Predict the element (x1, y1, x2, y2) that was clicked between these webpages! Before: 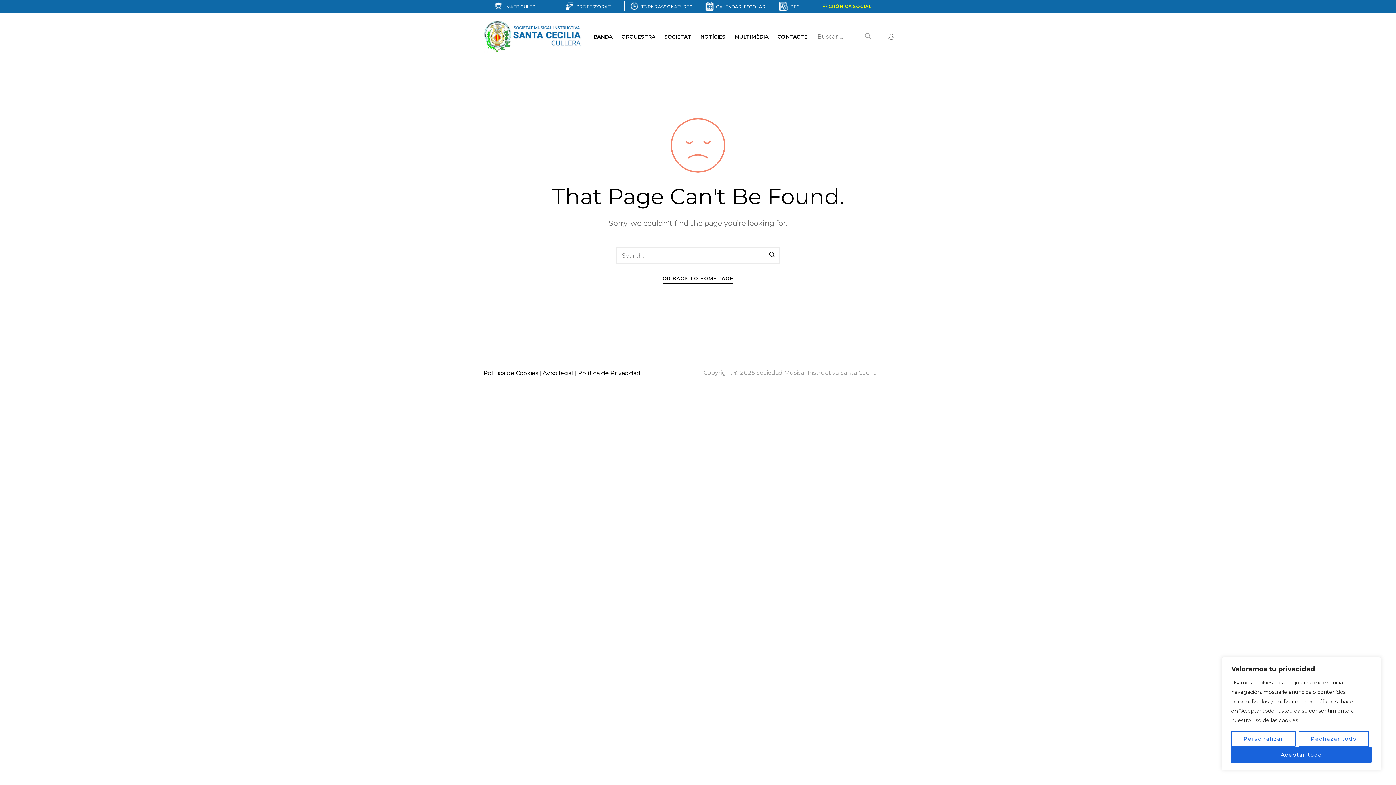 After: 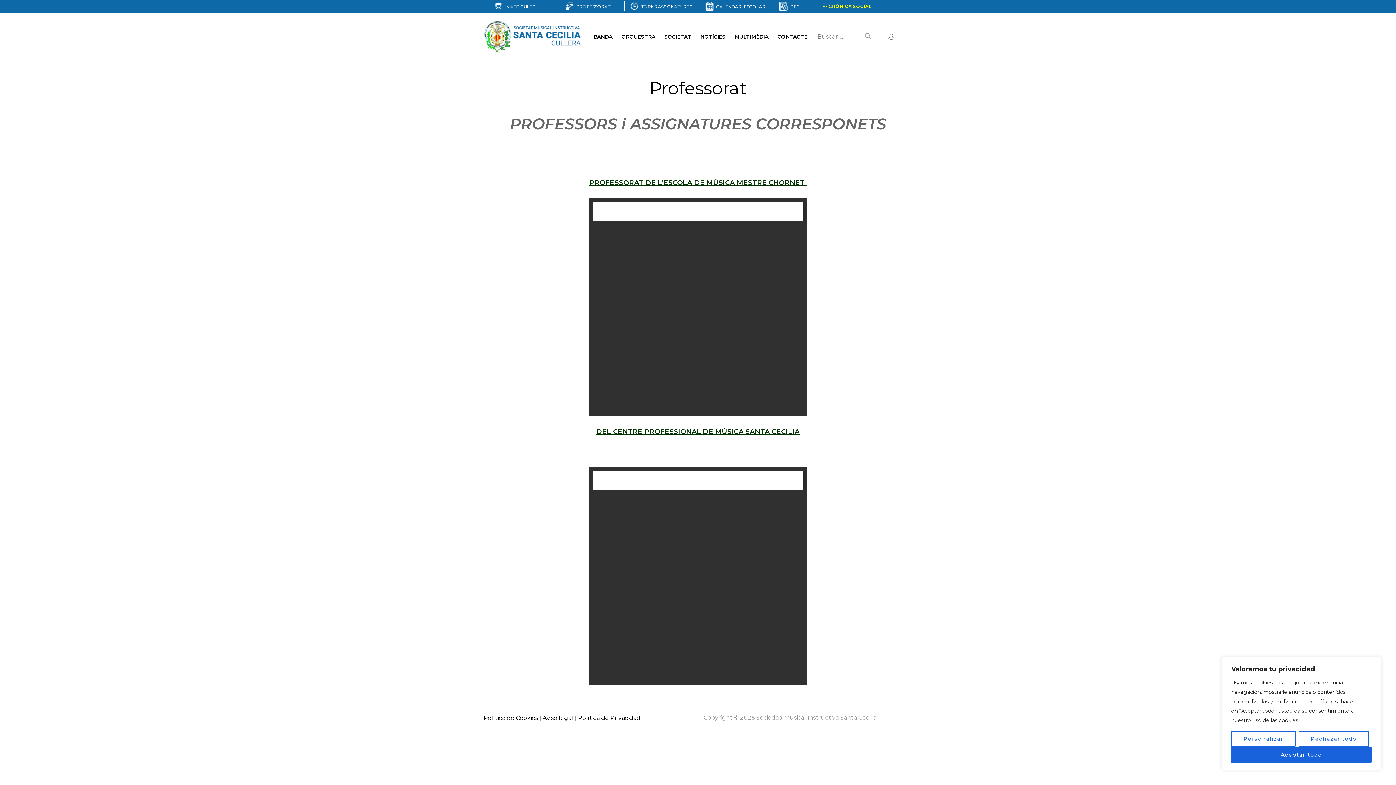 Action: label:   PROFESSORAT bbox: (574, 4, 610, 9)